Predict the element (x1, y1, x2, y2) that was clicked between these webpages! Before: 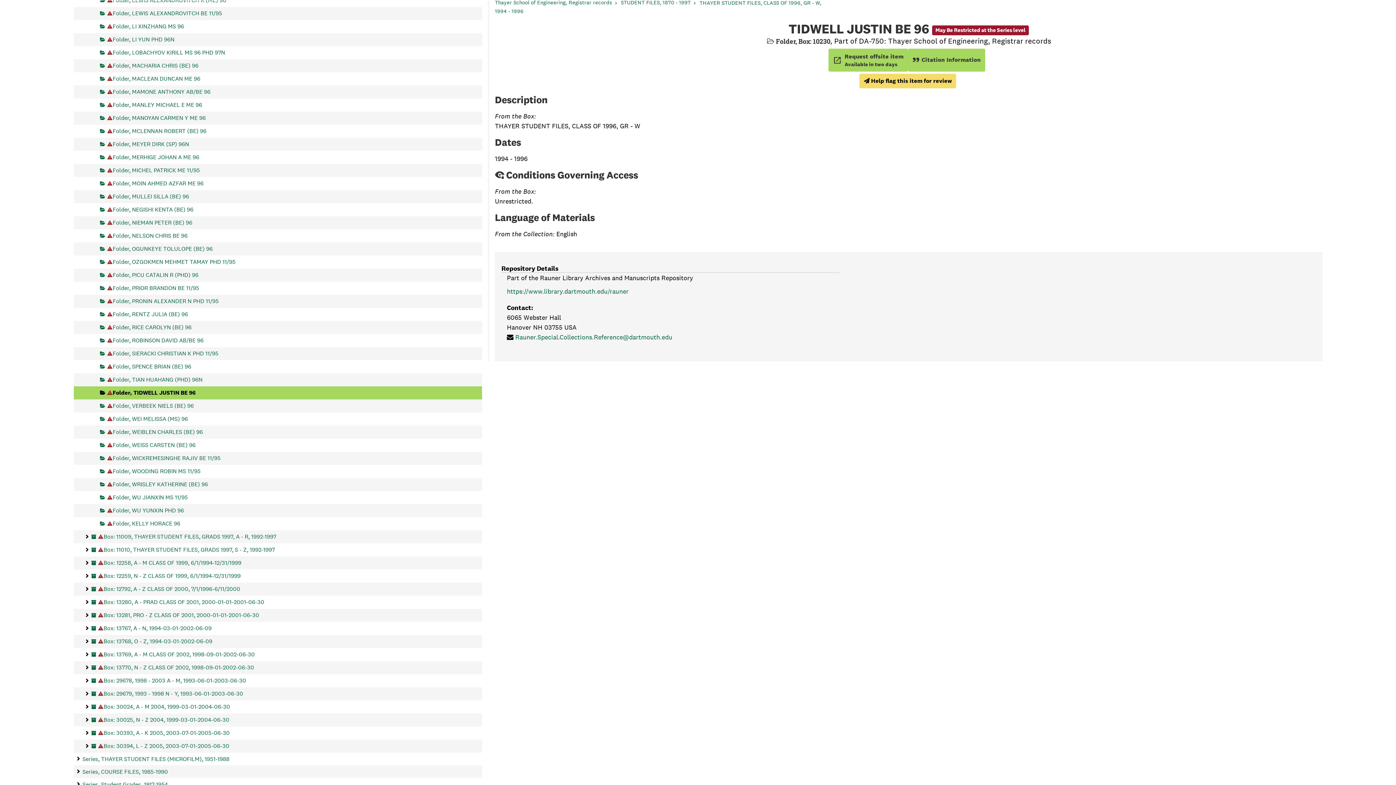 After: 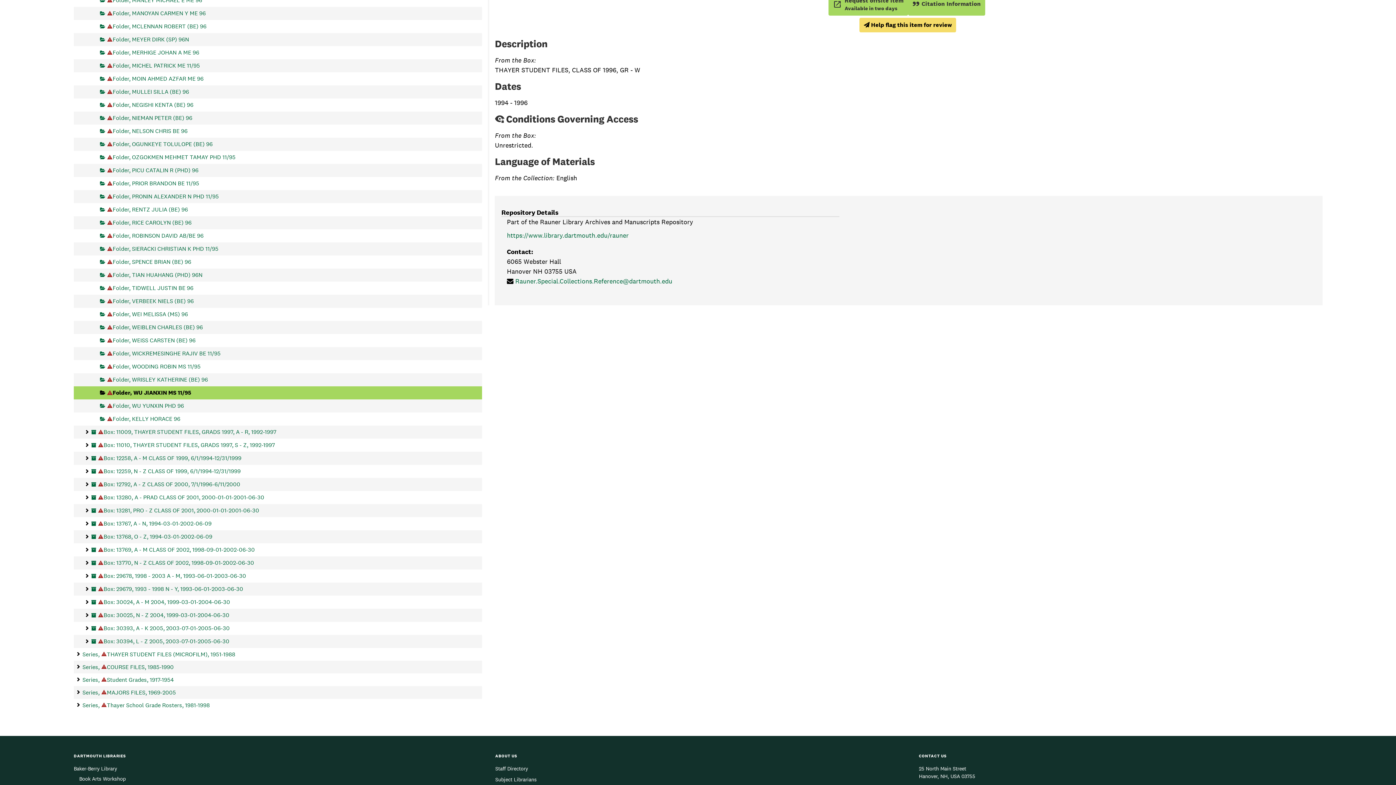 Action: label: Folder, WU JIANXIN MS 11/95 bbox: (100, 491, 182, 504)